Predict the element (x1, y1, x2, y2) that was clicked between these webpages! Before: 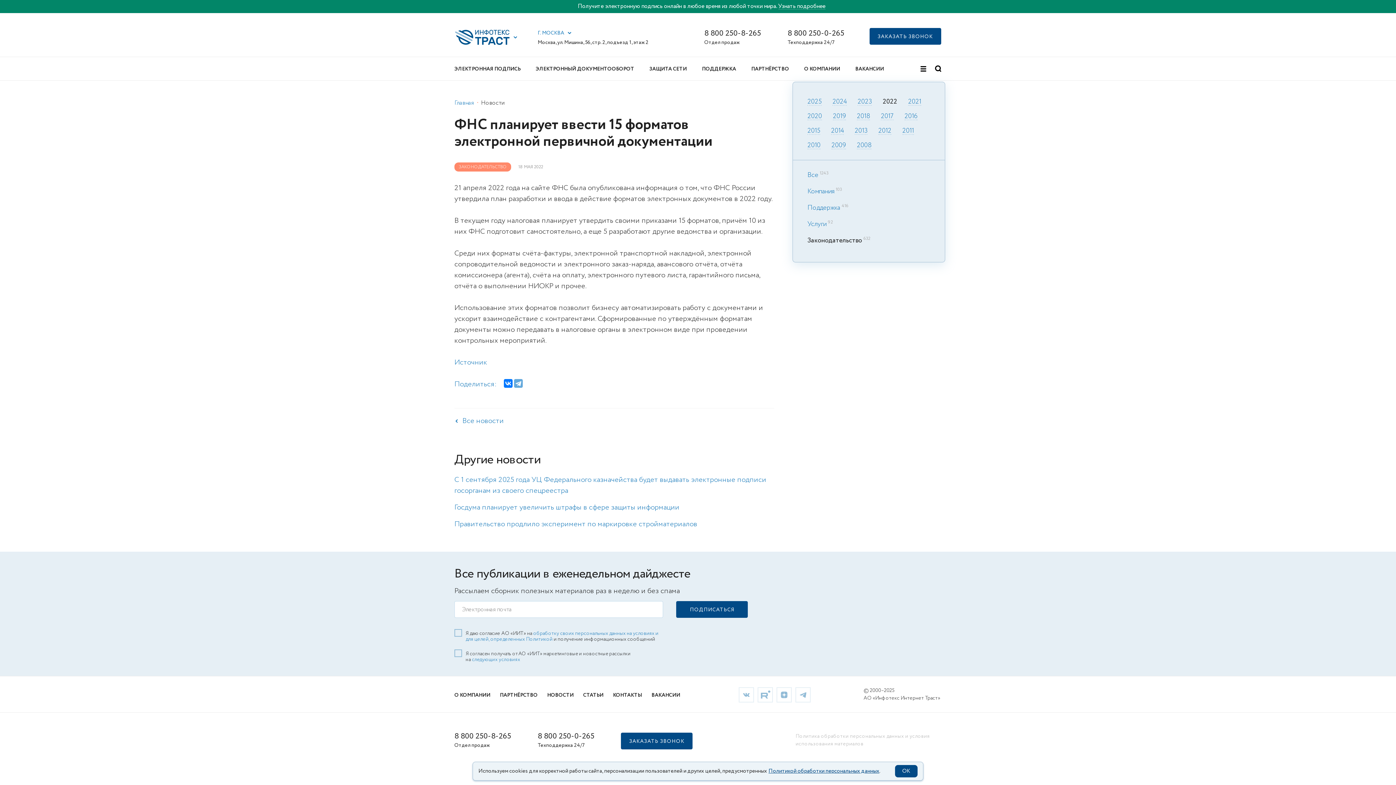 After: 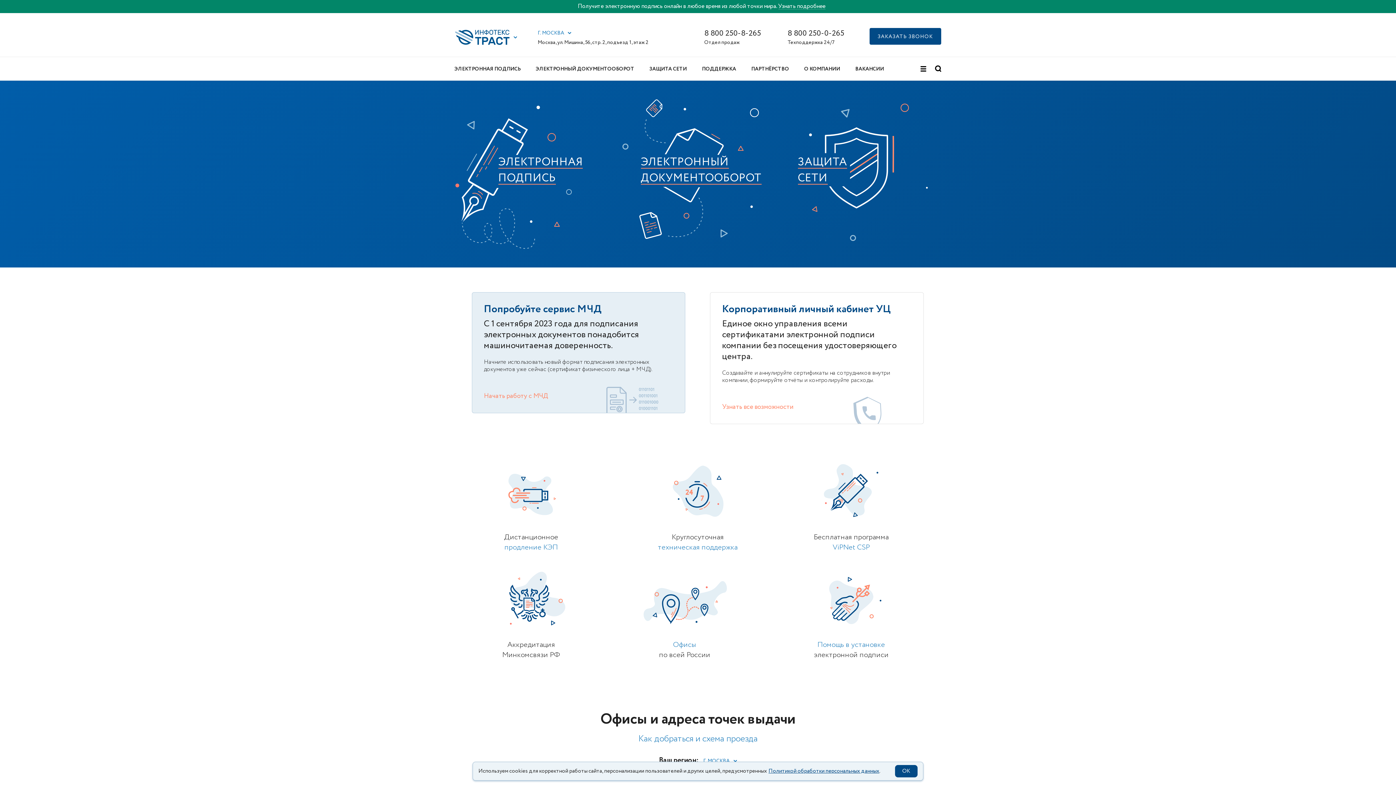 Action: bbox: (454, 98, 473, 107) label: Главная